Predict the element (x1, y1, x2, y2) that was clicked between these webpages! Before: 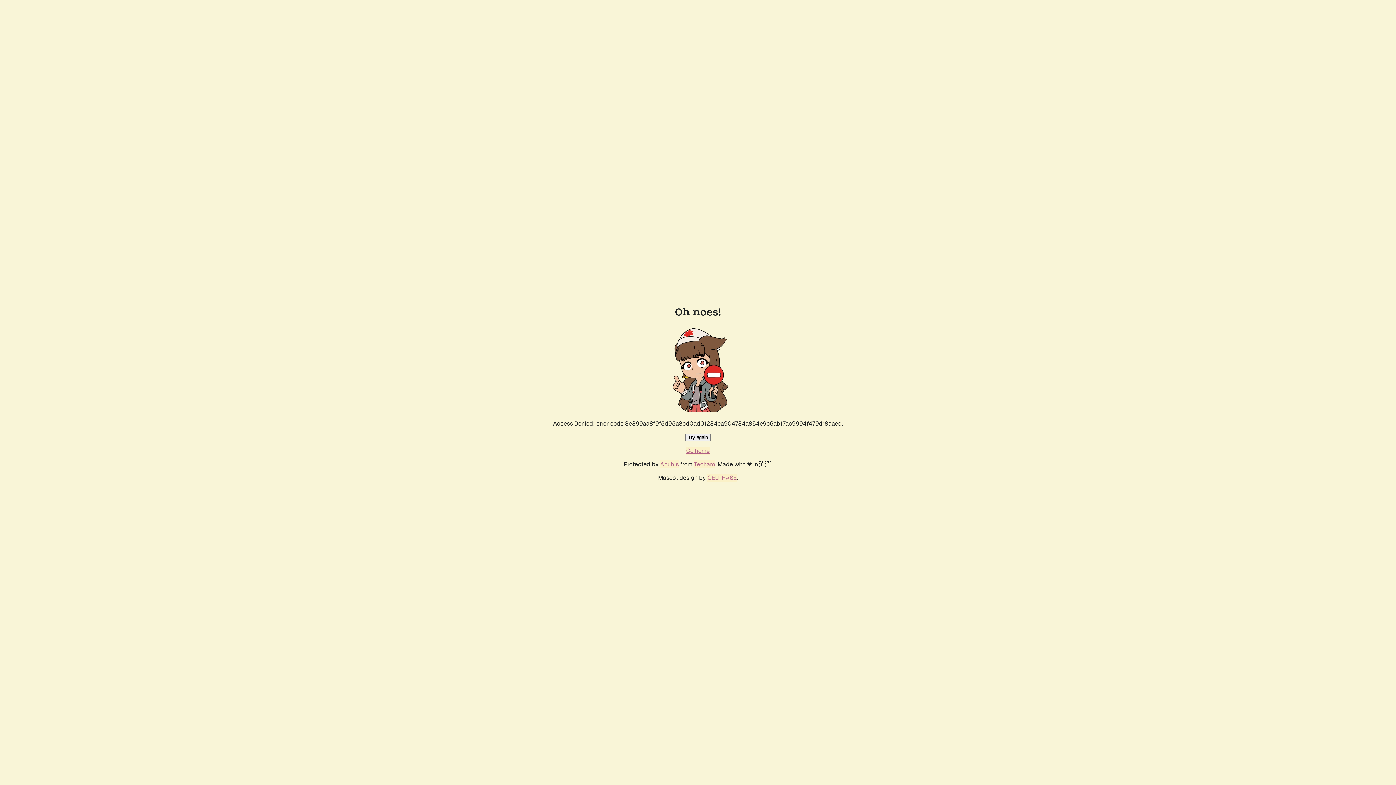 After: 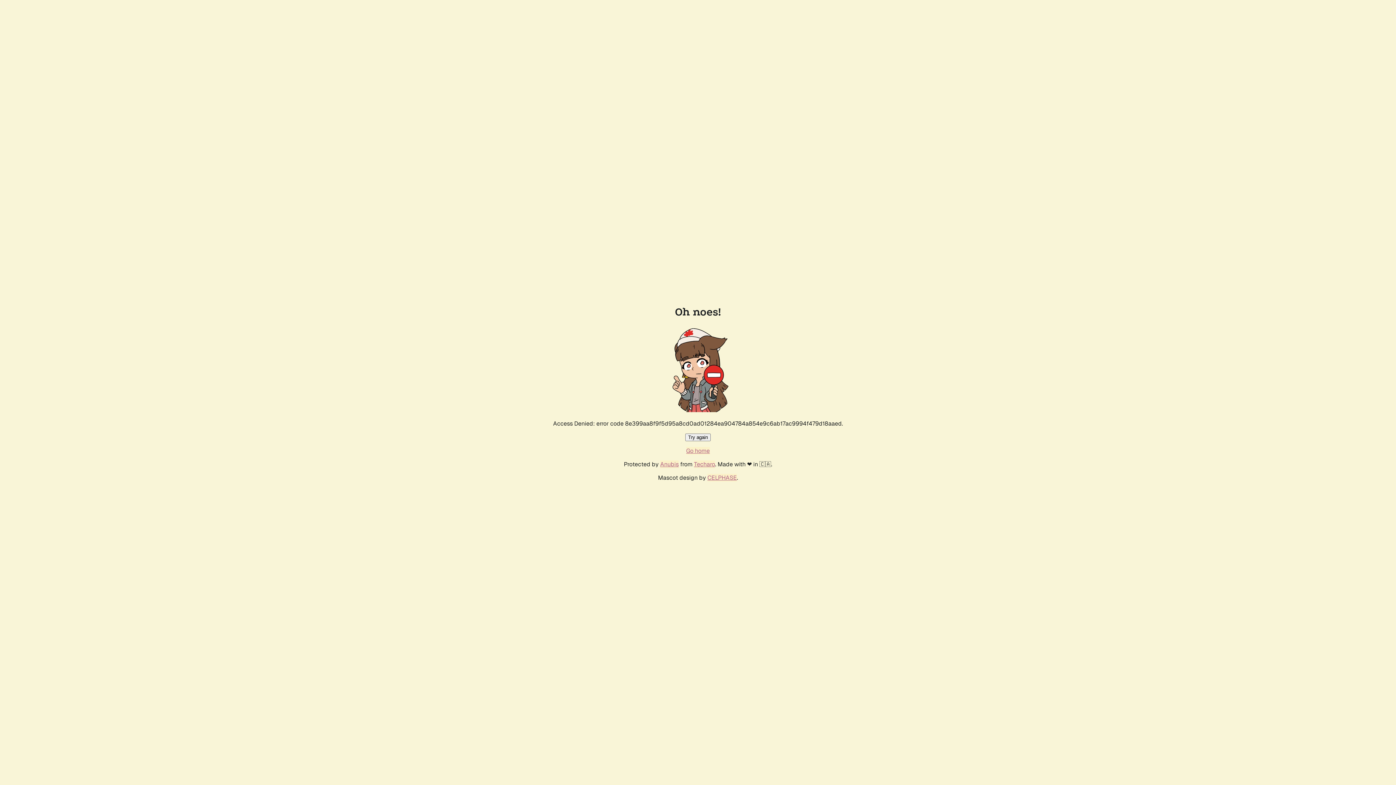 Action: bbox: (685, 433, 710, 441) label: Try again